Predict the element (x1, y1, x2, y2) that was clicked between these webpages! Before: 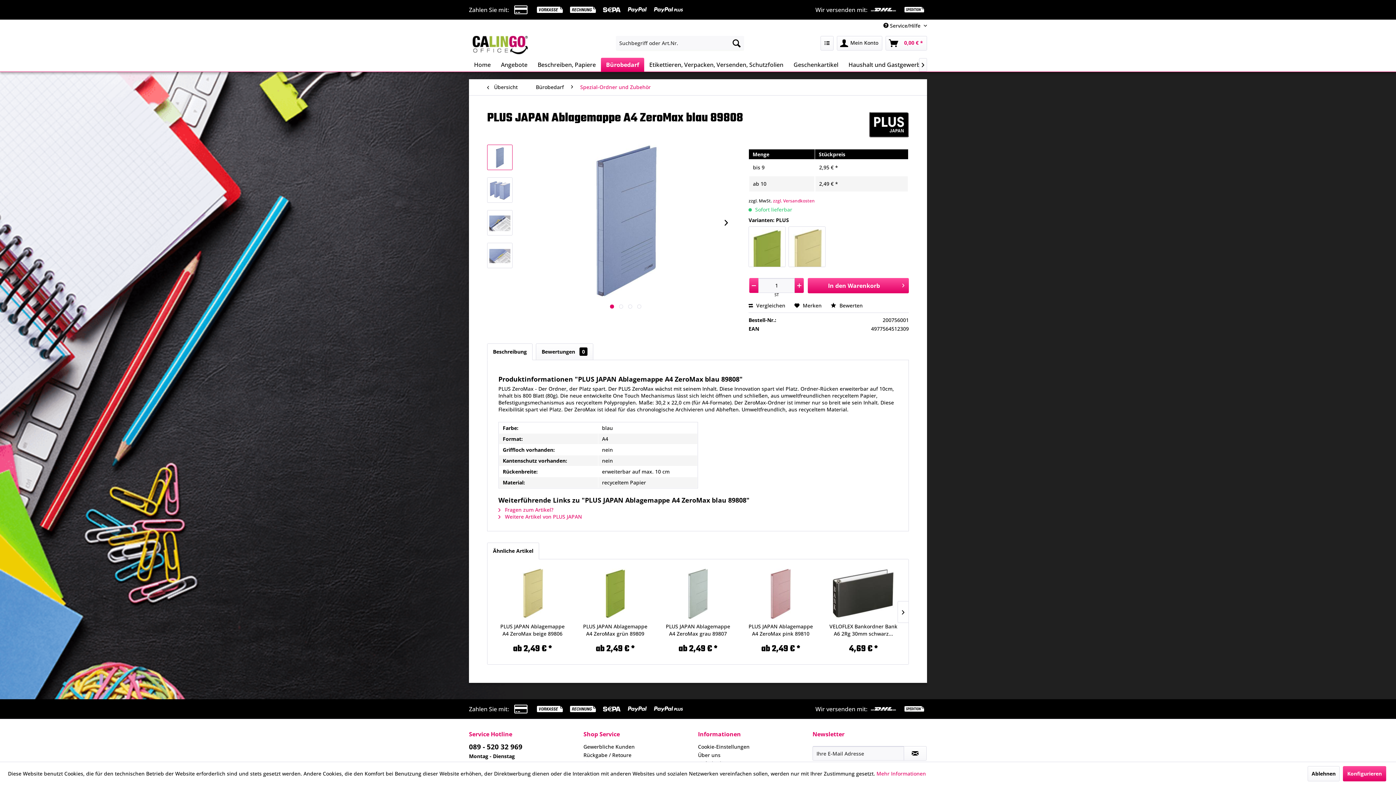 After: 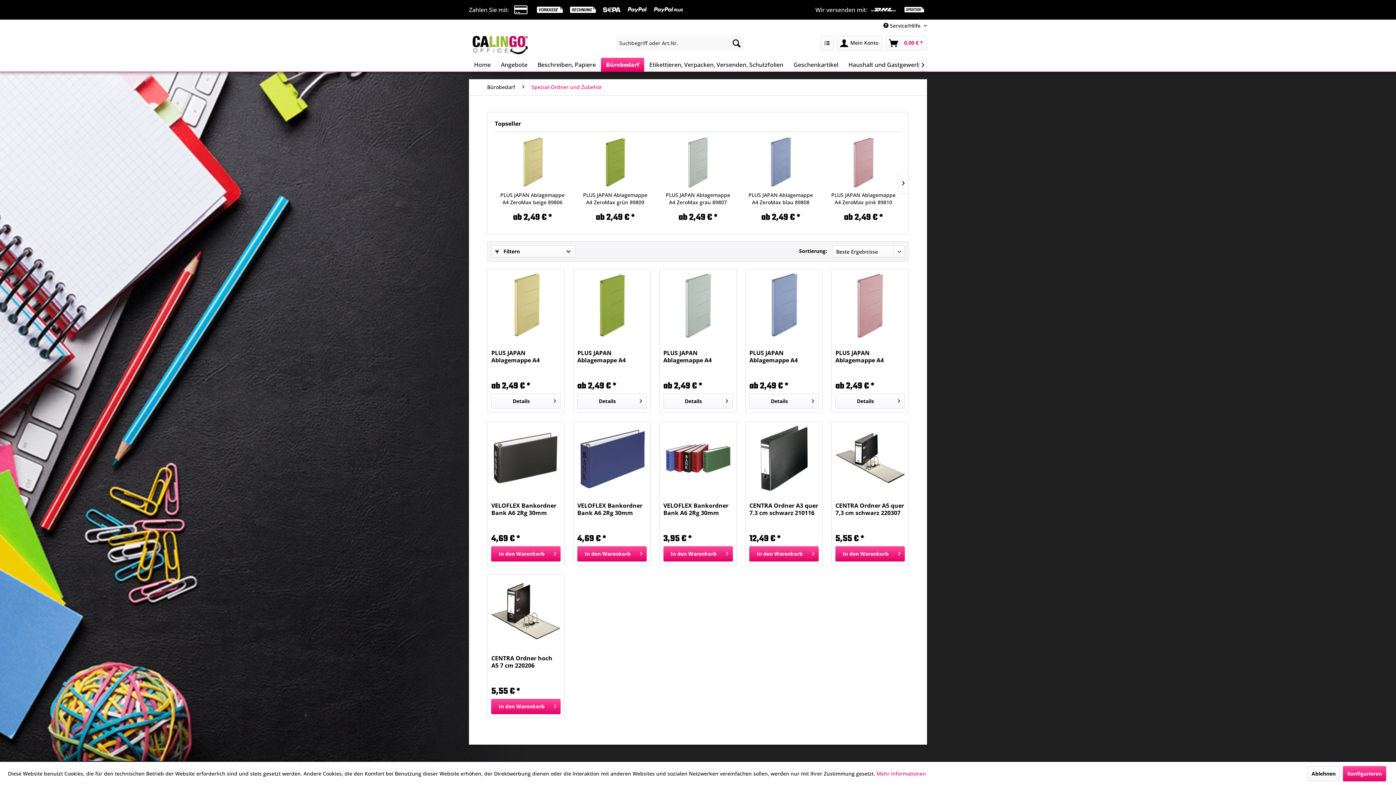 Action: bbox: (576, 79, 654, 95) label: Spezial-Ordner und Zubehör